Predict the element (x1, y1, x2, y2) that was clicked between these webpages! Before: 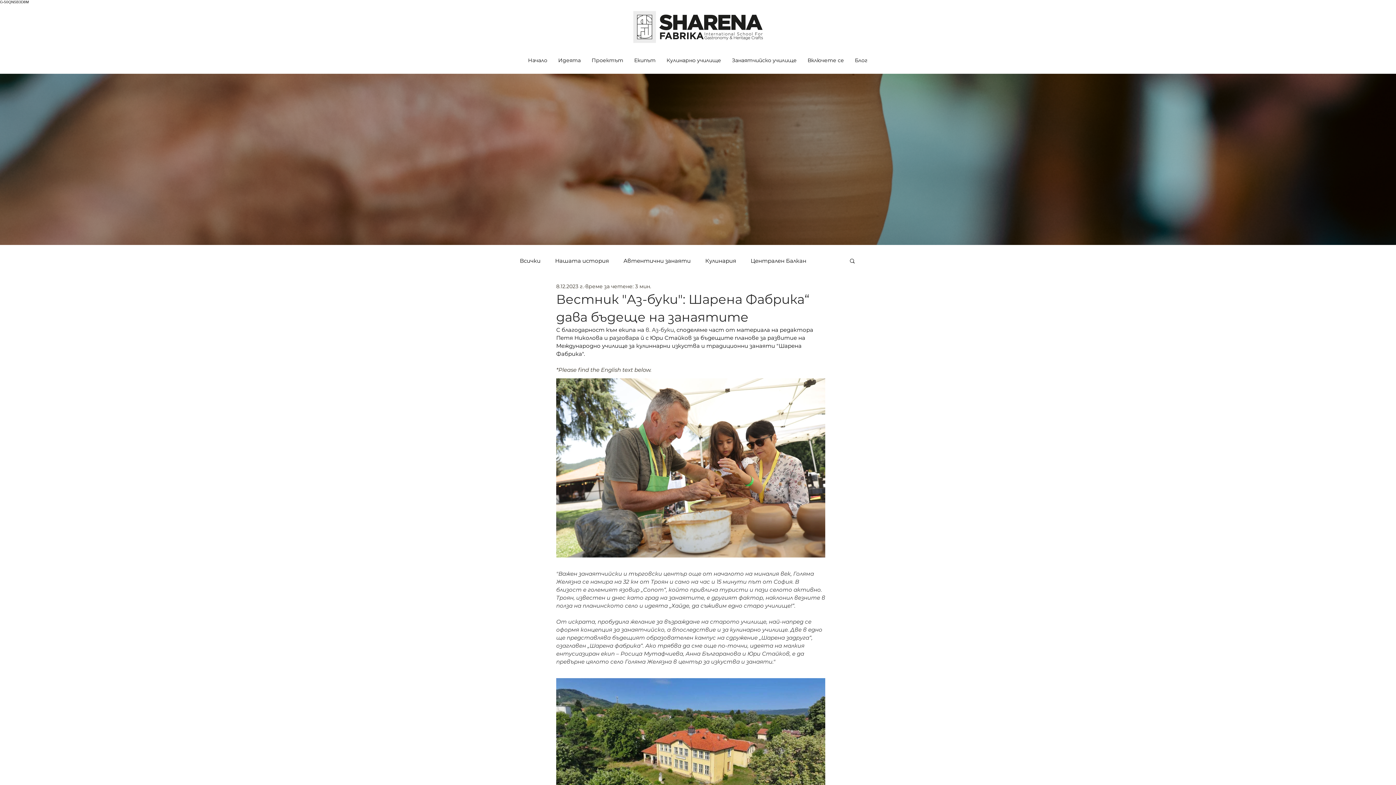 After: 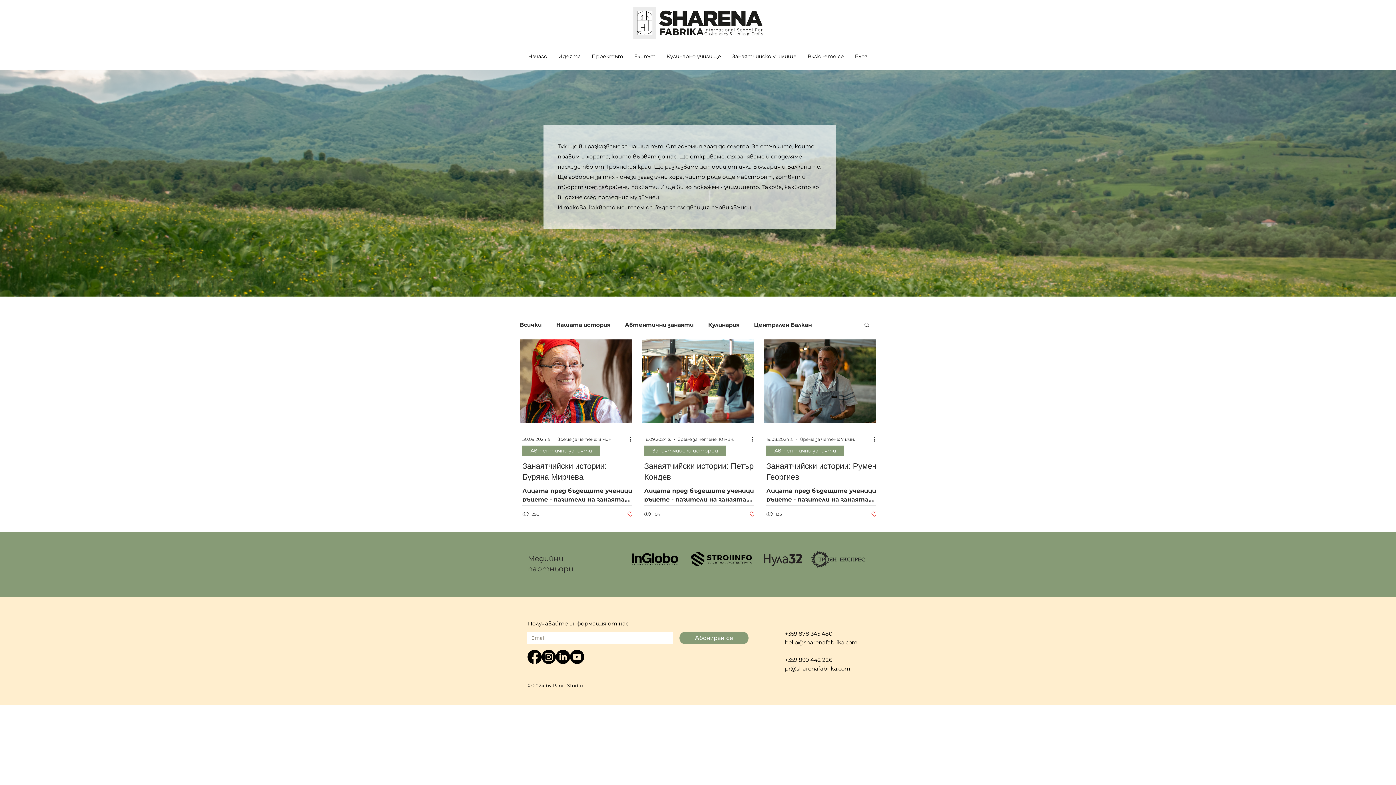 Action: label: Автентични занаяти bbox: (623, 256, 690, 264)